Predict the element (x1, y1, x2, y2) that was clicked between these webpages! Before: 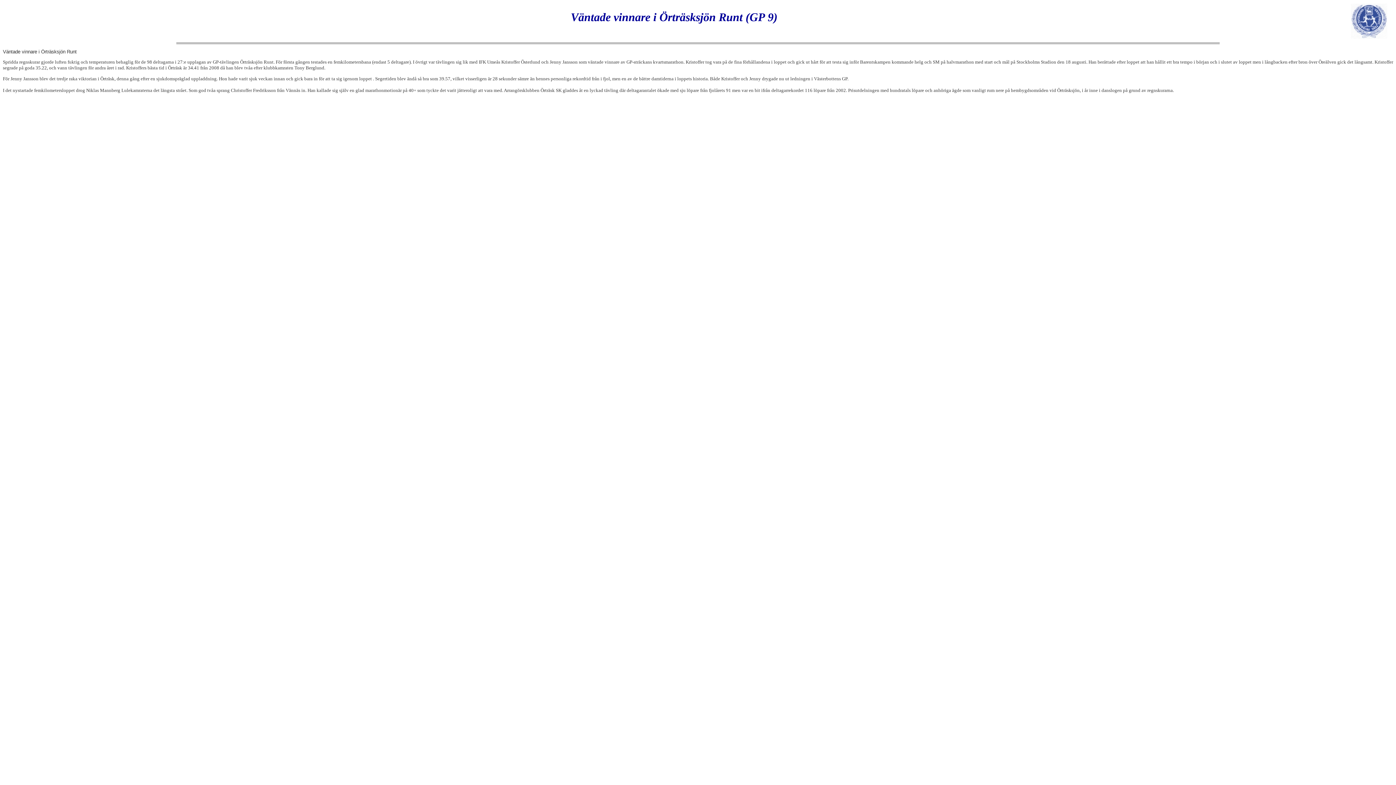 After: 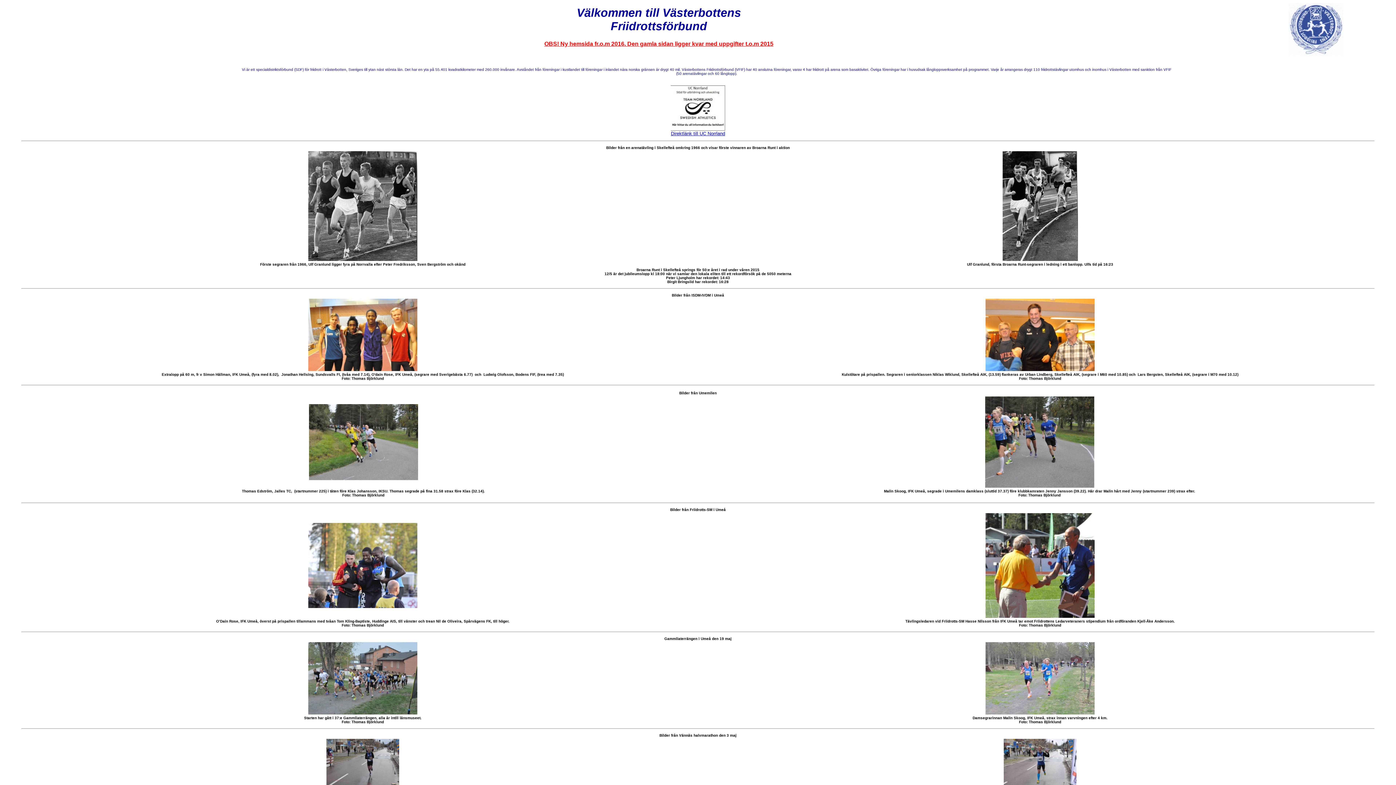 Action: bbox: (1351, 33, 1387, 40)